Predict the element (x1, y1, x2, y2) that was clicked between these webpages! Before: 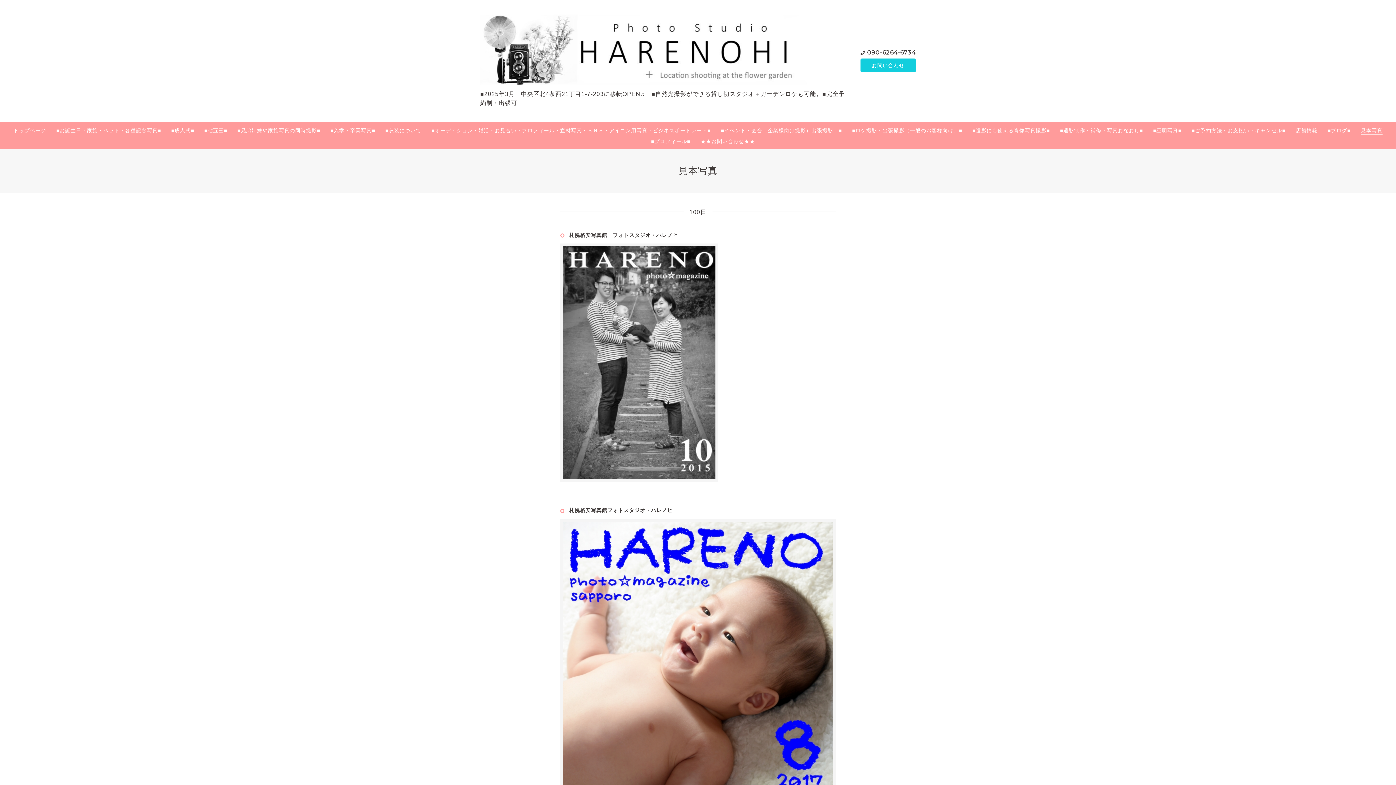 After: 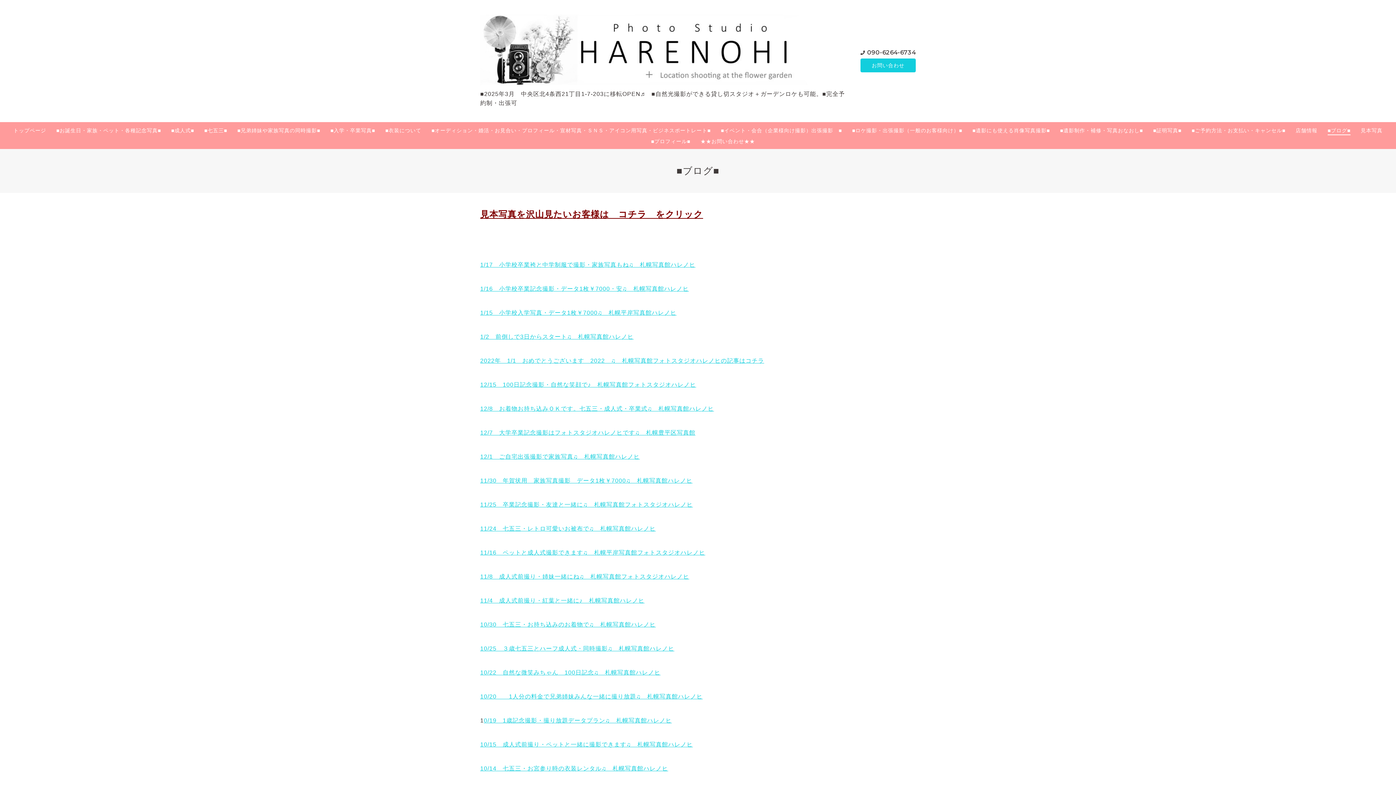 Action: label: ■ブログ■ bbox: (1328, 126, 1350, 134)